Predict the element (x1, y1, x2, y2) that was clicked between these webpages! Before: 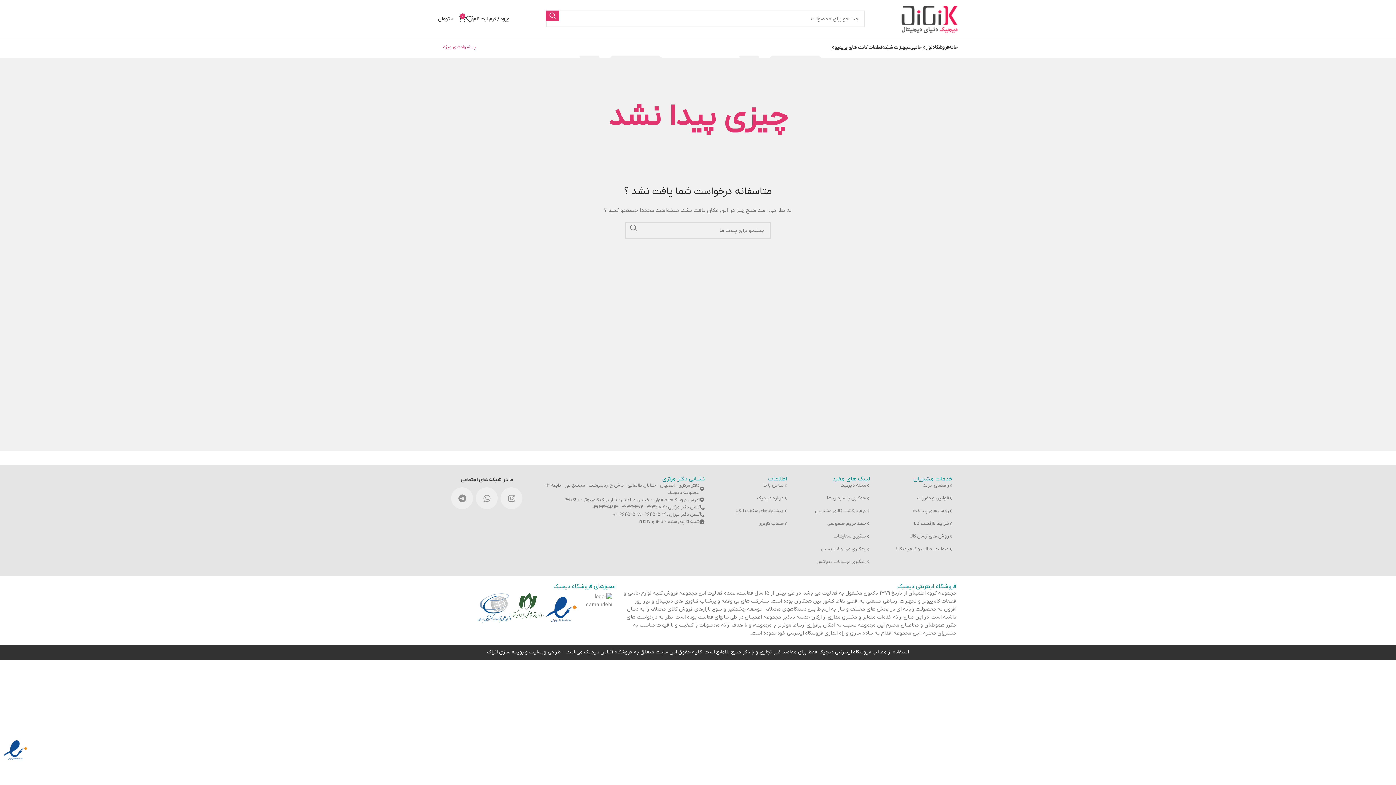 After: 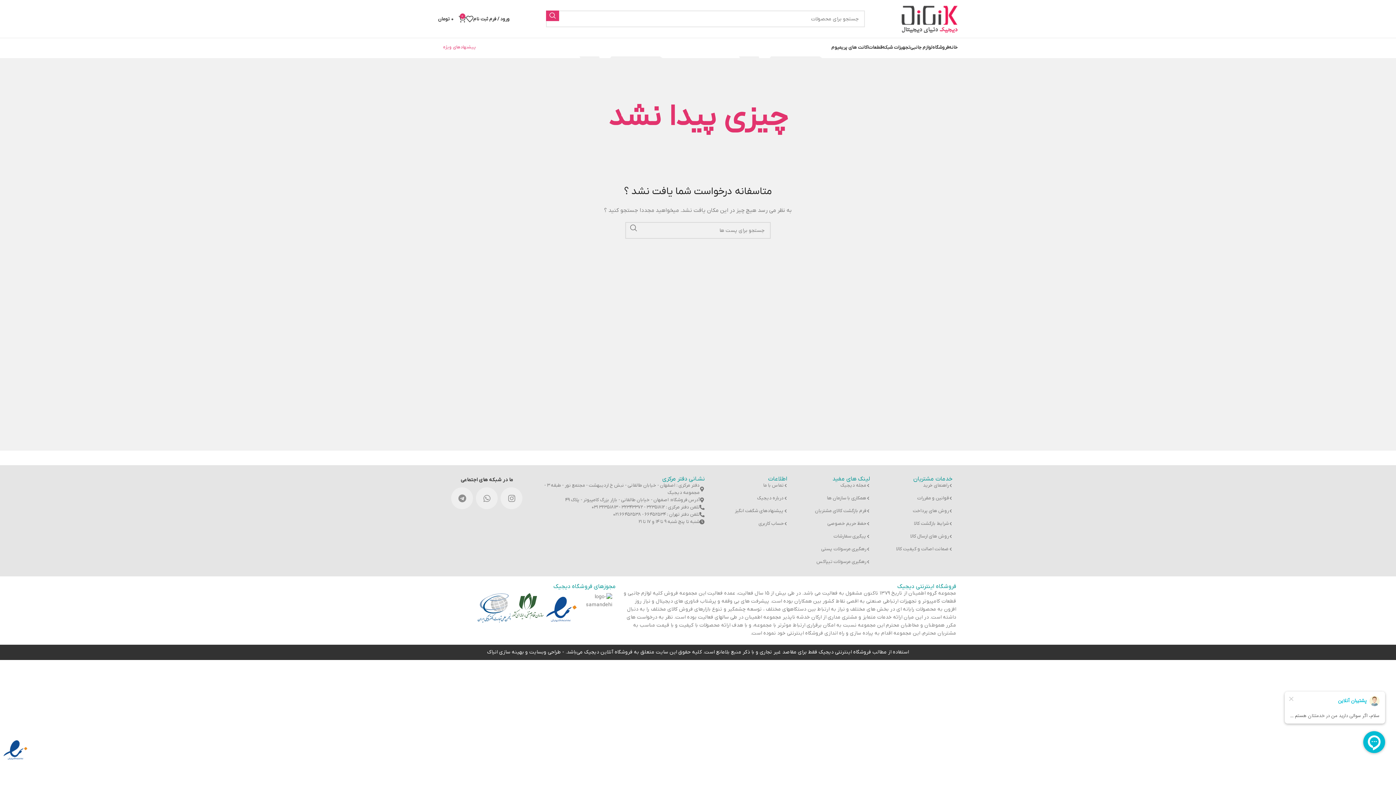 Action: bbox: (544, 593, 578, 627)